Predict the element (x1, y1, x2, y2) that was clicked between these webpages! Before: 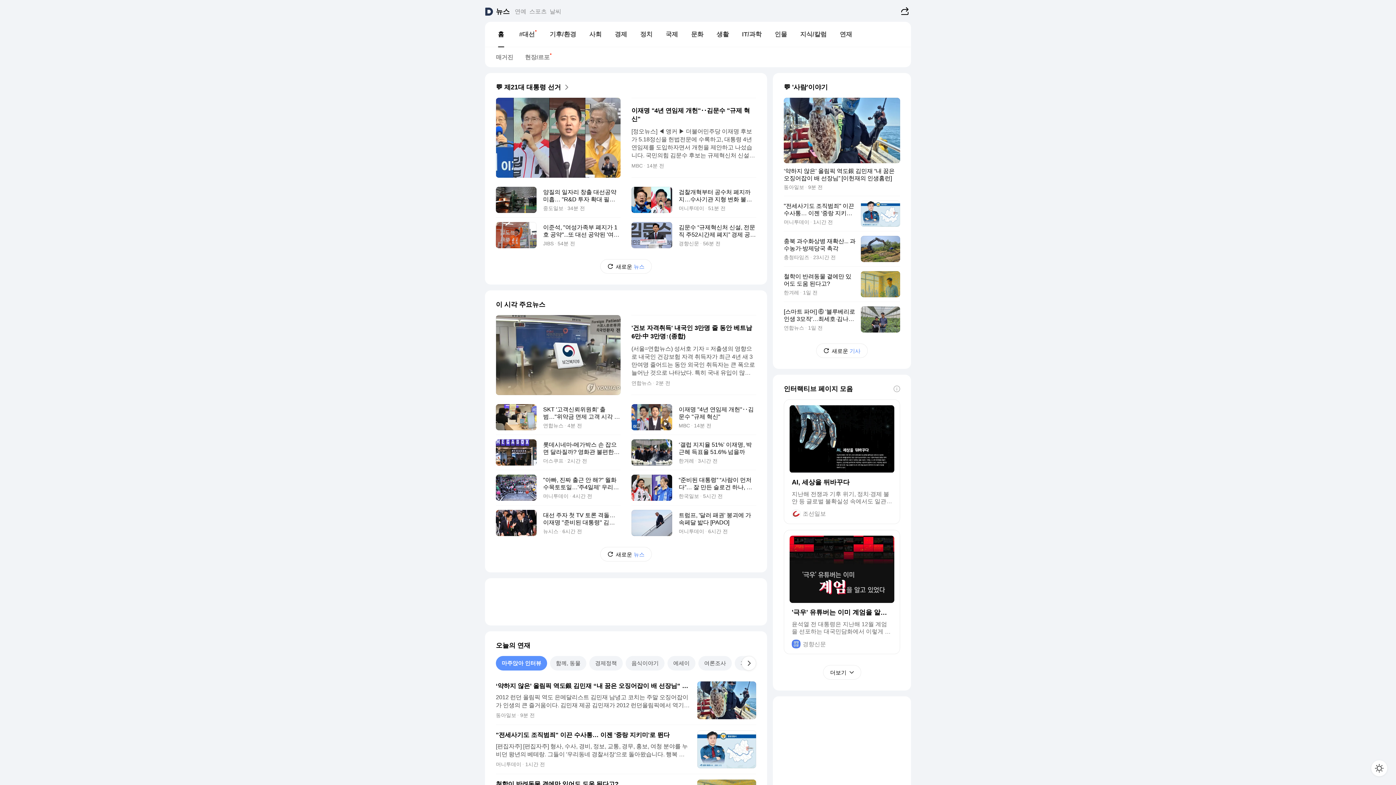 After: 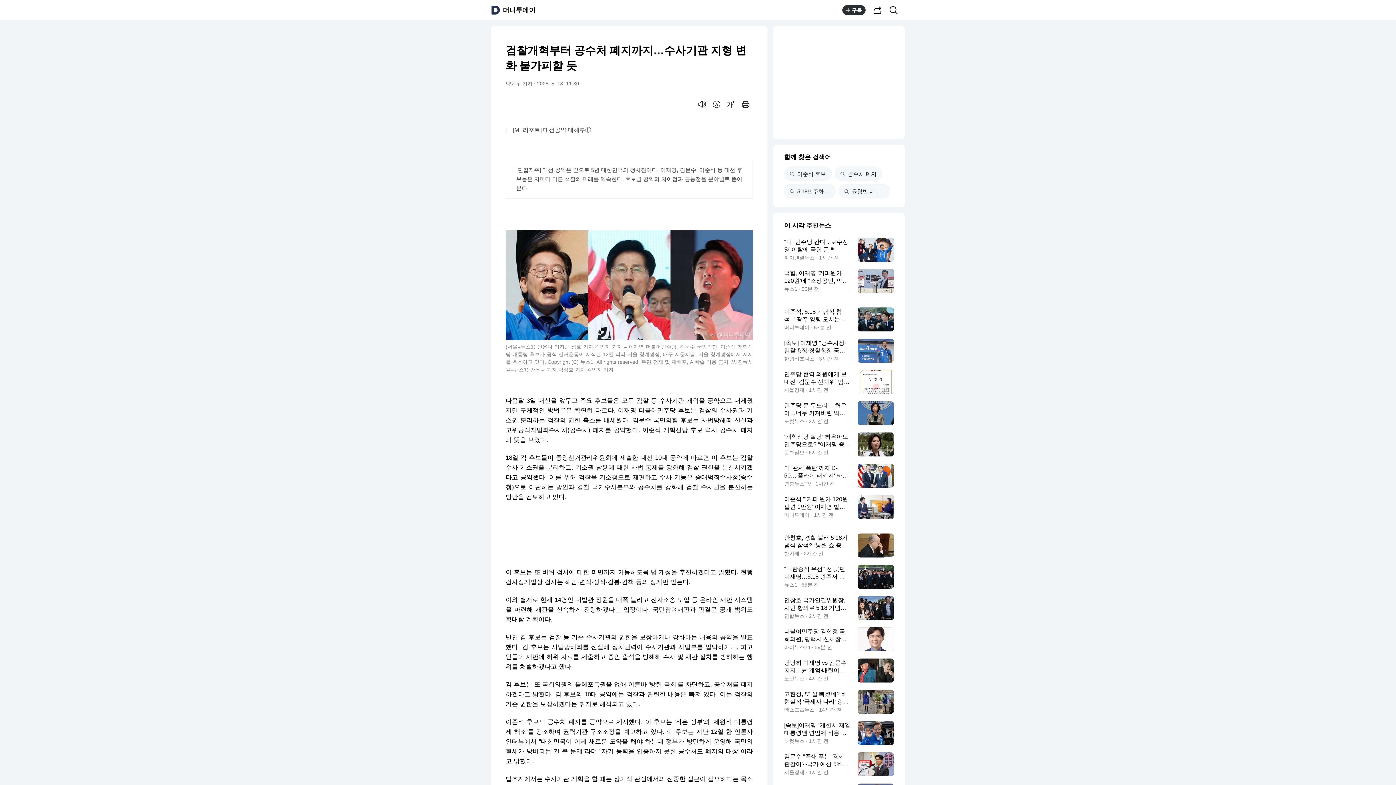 Action: bbox: (631, 182, 756, 217) label: 검찰개혁부터 공수처 폐지까지…수사기관 지형 변화 불가피할 듯
머니투데이 51분 전